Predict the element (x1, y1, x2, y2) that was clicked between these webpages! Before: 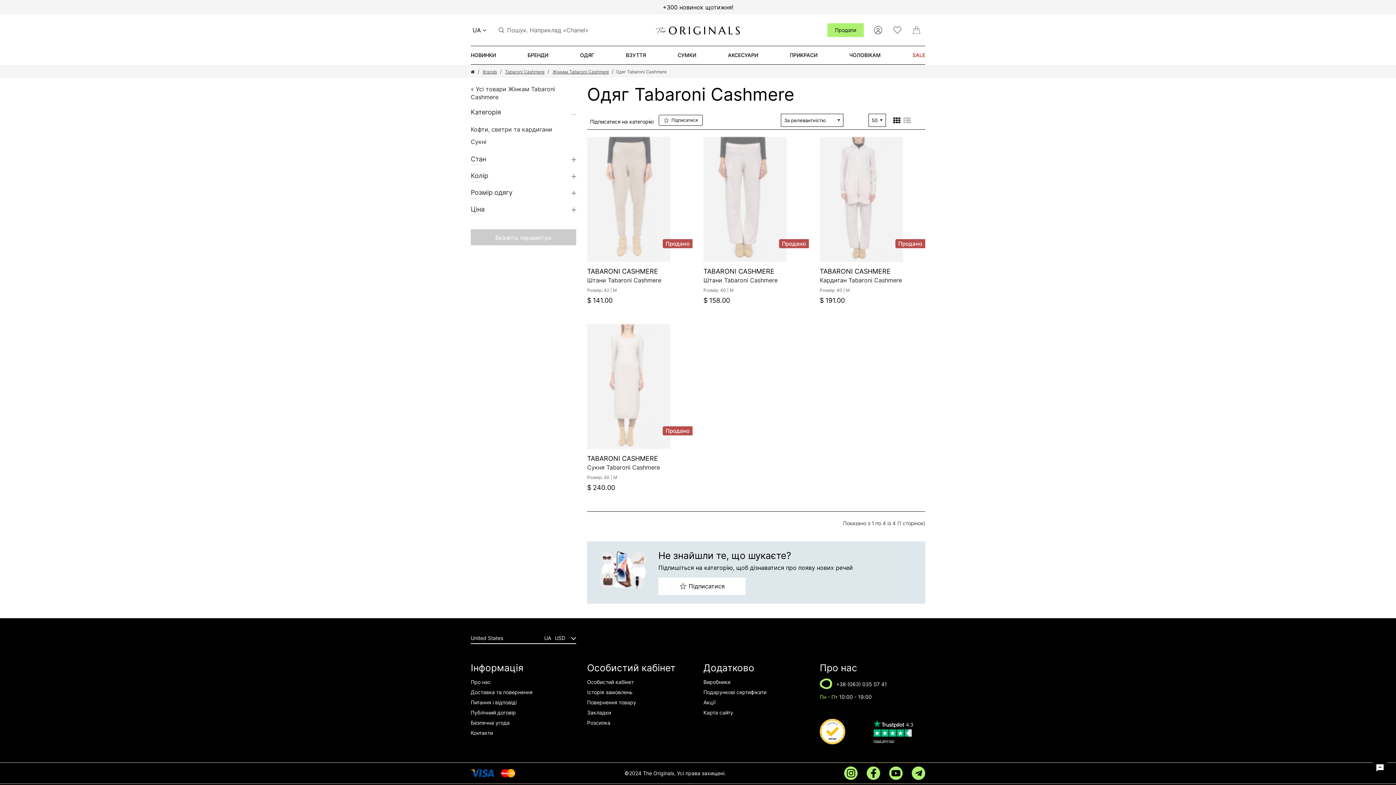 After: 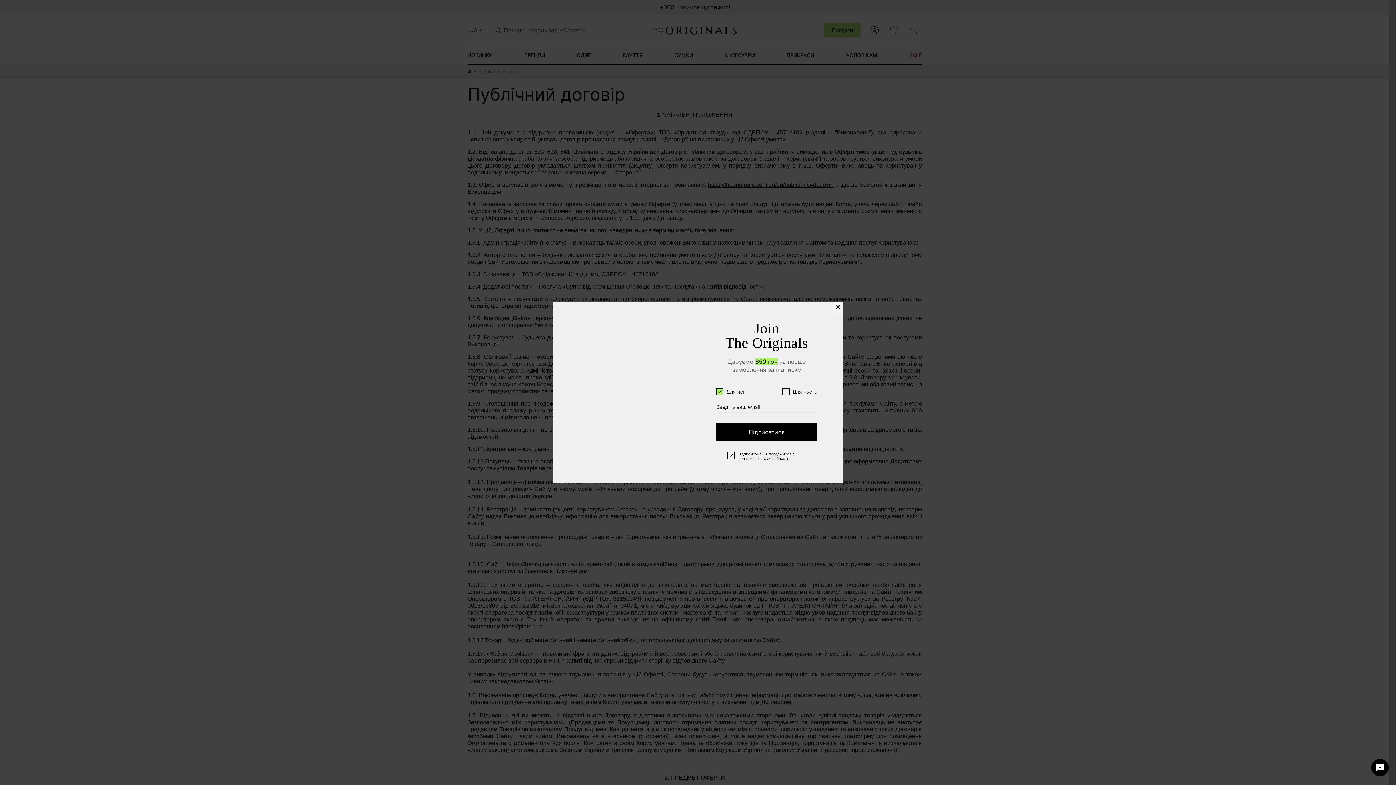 Action: label: Публічний договір bbox: (470, 709, 516, 716)